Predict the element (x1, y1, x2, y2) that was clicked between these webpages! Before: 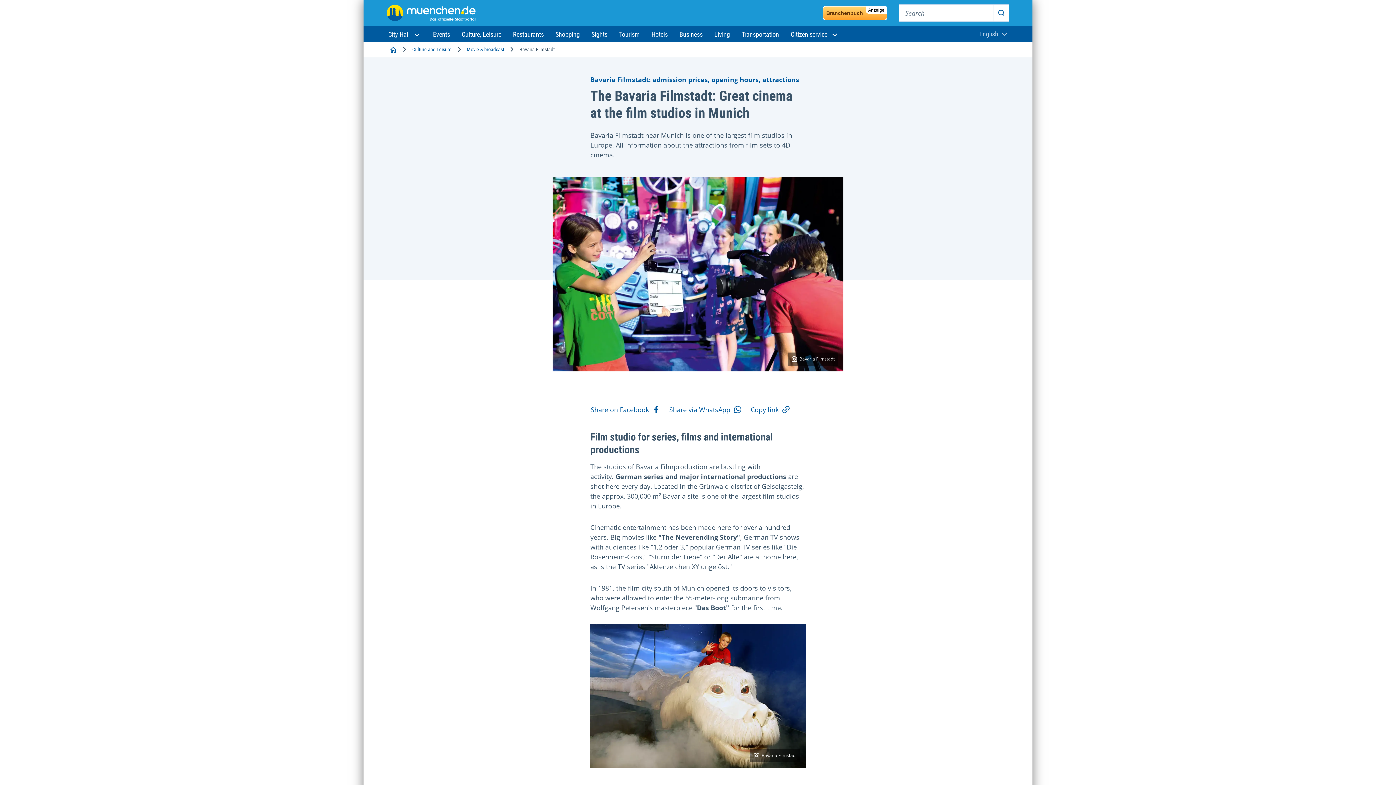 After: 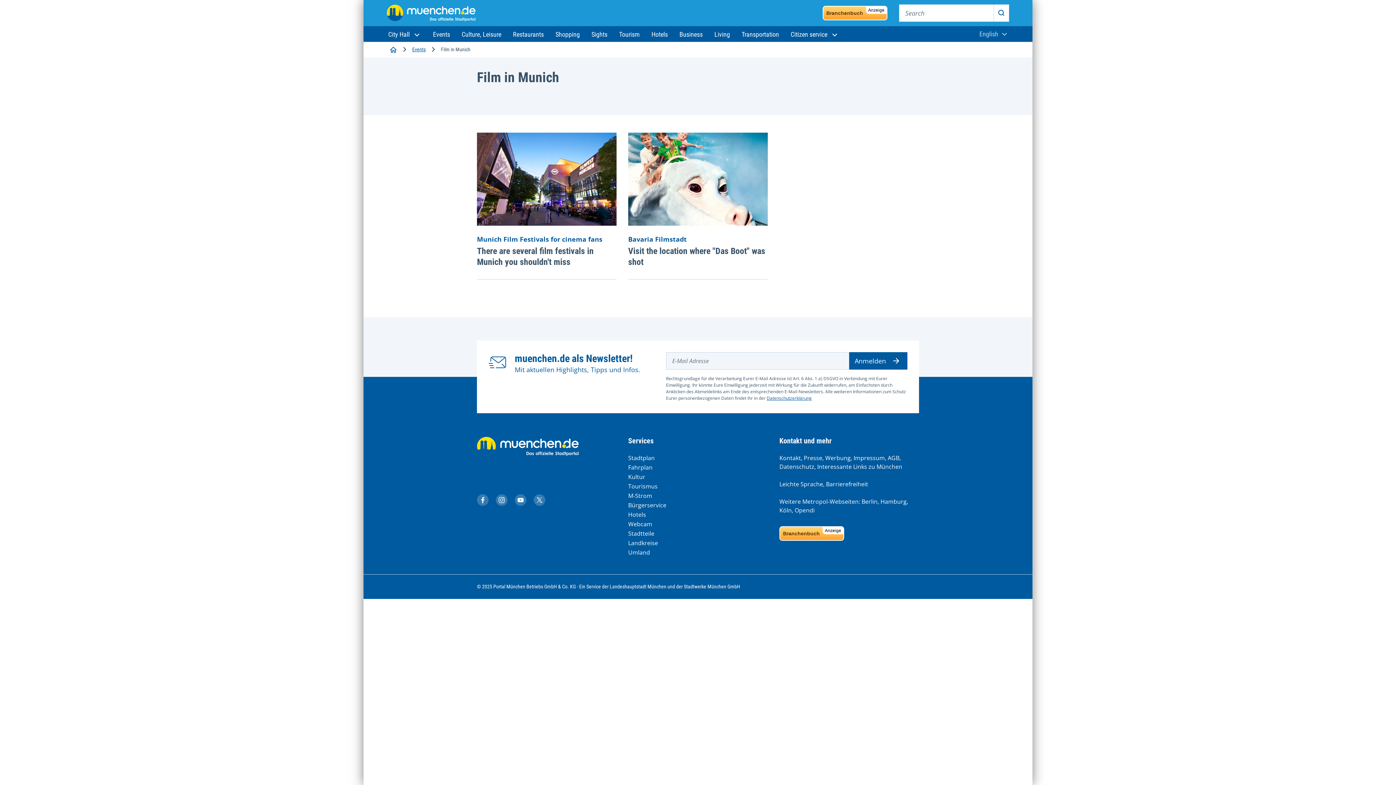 Action: label: Movie & broadcast bbox: (463, 44, 507, 53)